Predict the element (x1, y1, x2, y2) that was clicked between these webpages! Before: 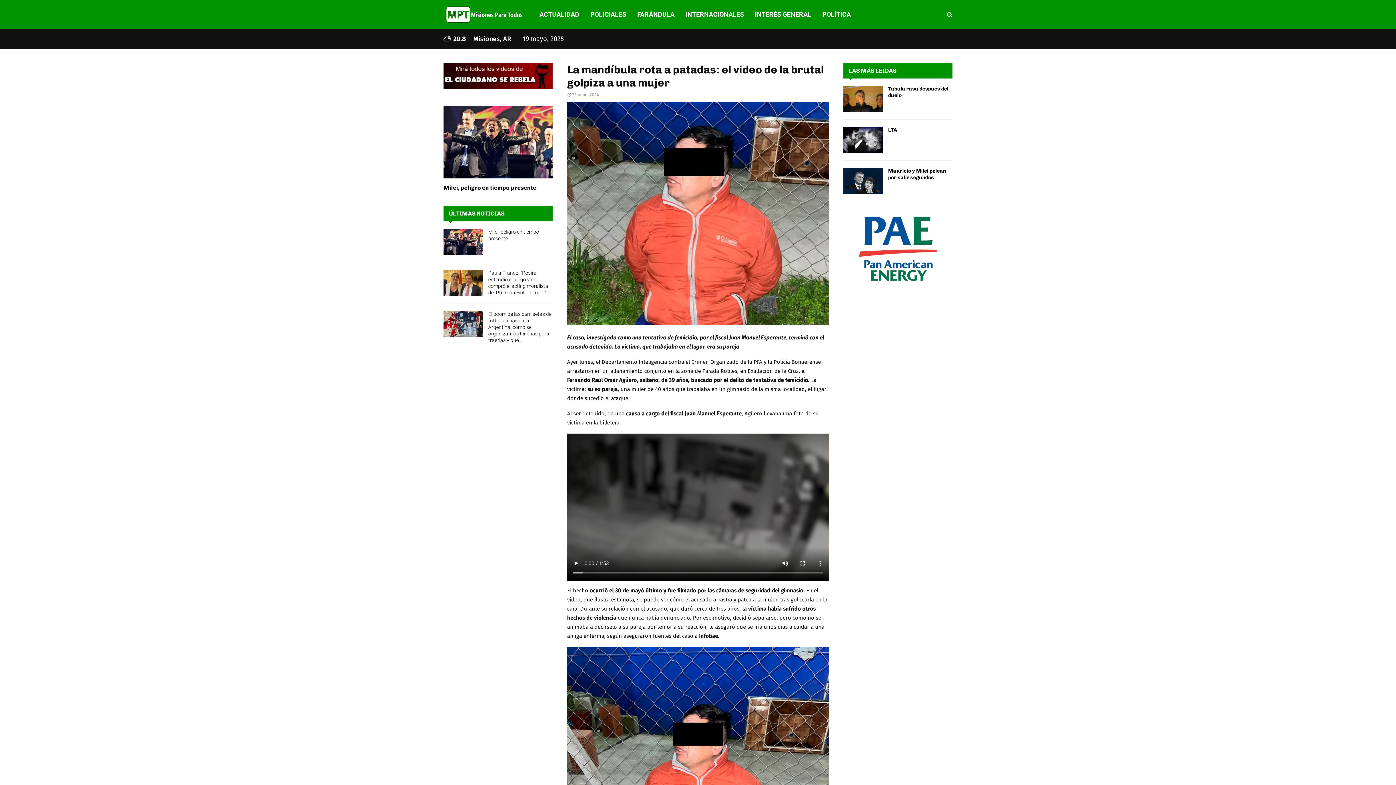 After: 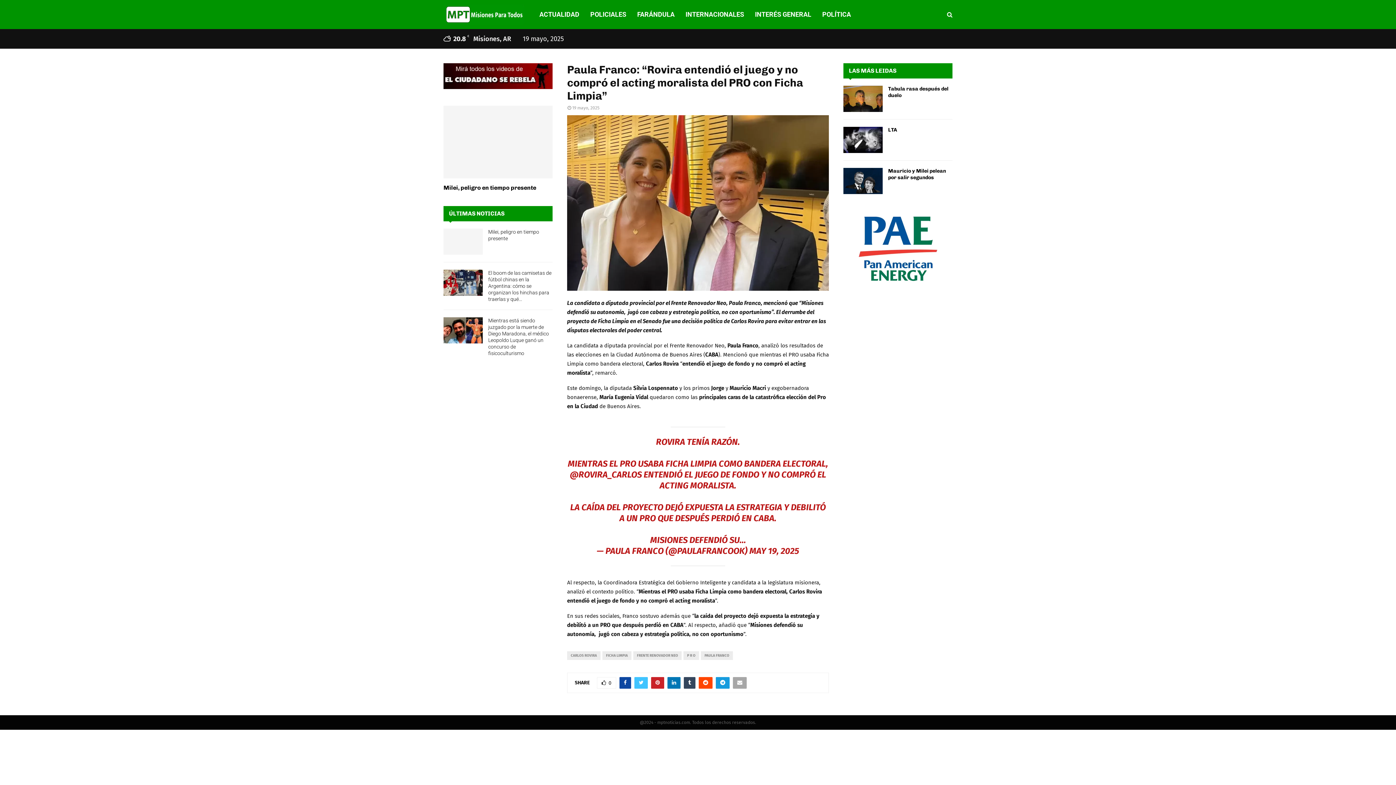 Action: bbox: (443, 269, 482, 296)